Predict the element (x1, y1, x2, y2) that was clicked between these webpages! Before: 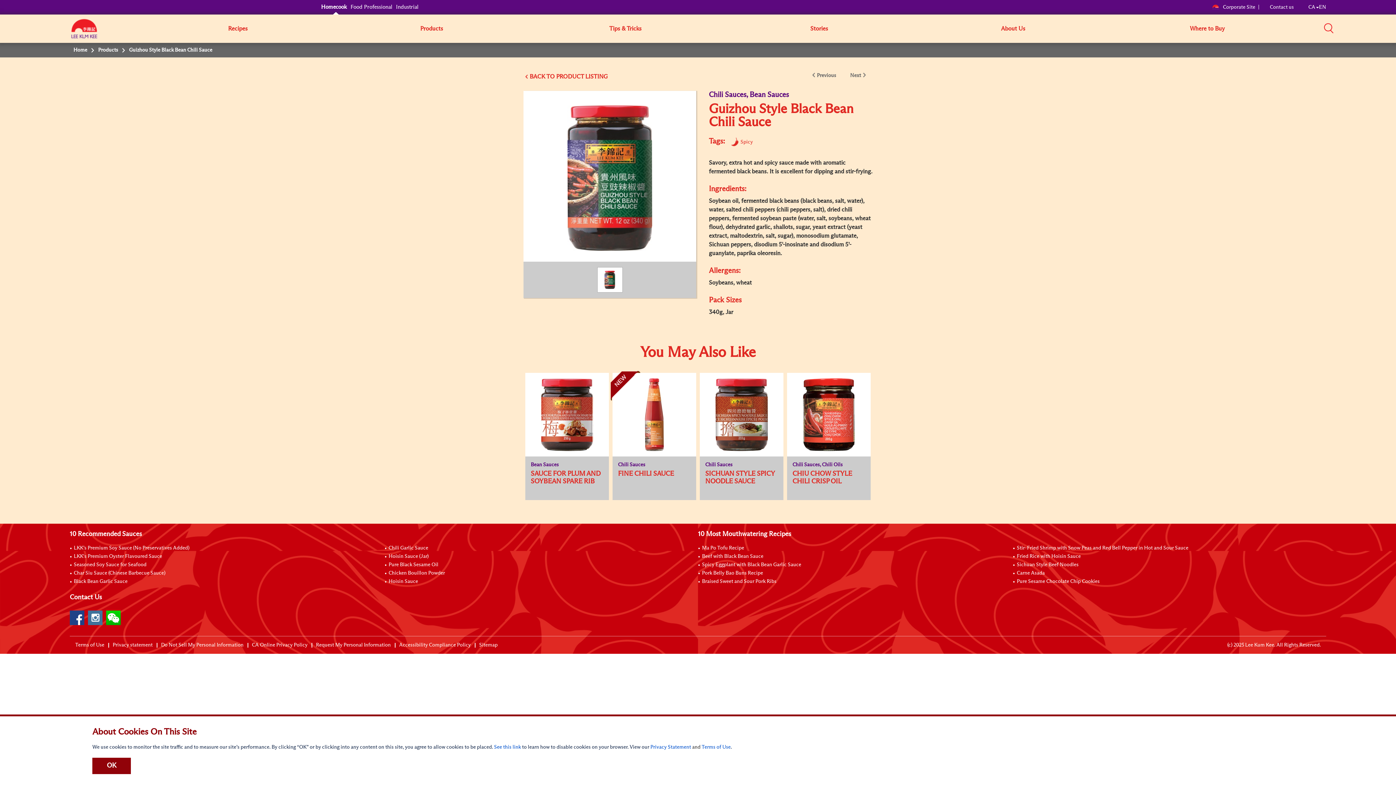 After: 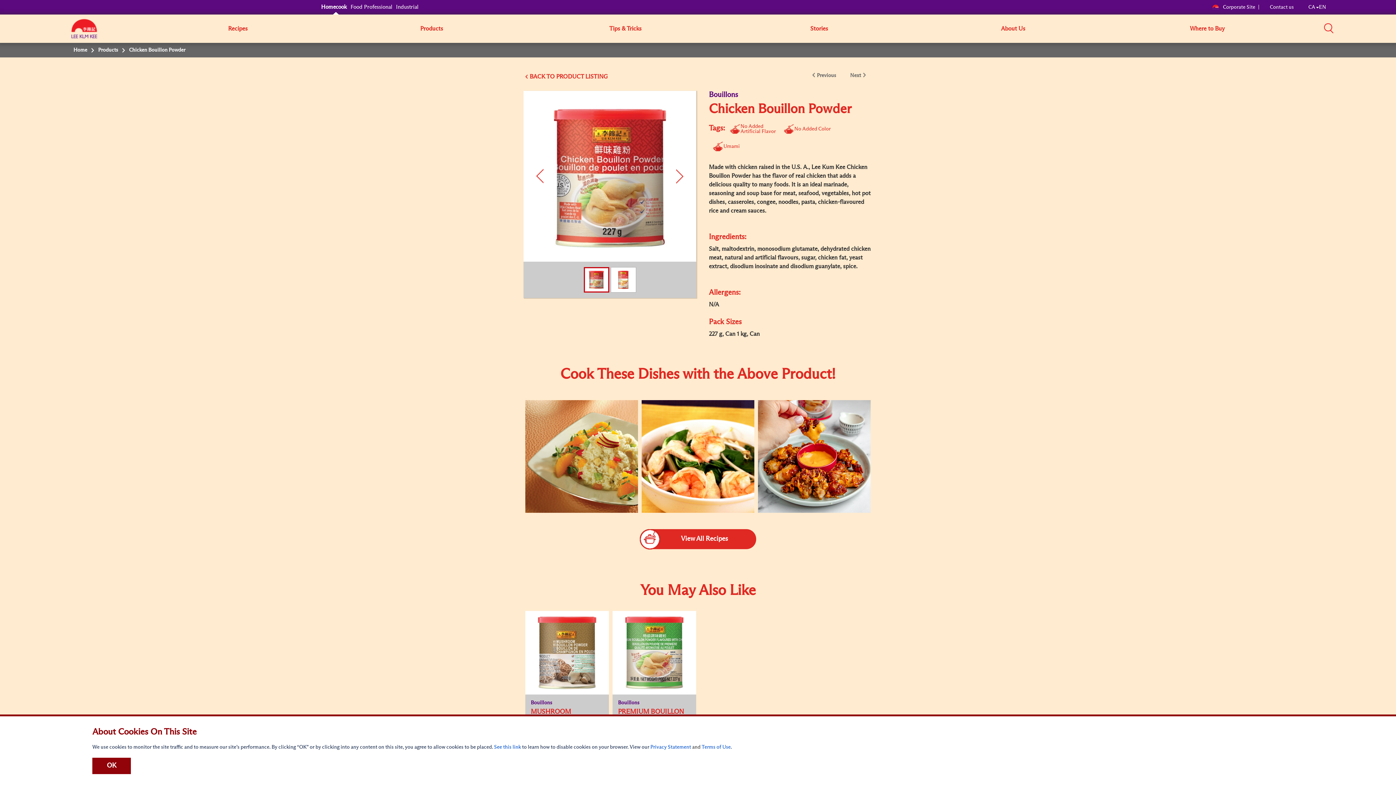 Action: bbox: (388, 570, 445, 576) label: Chicken Bouillon Powder